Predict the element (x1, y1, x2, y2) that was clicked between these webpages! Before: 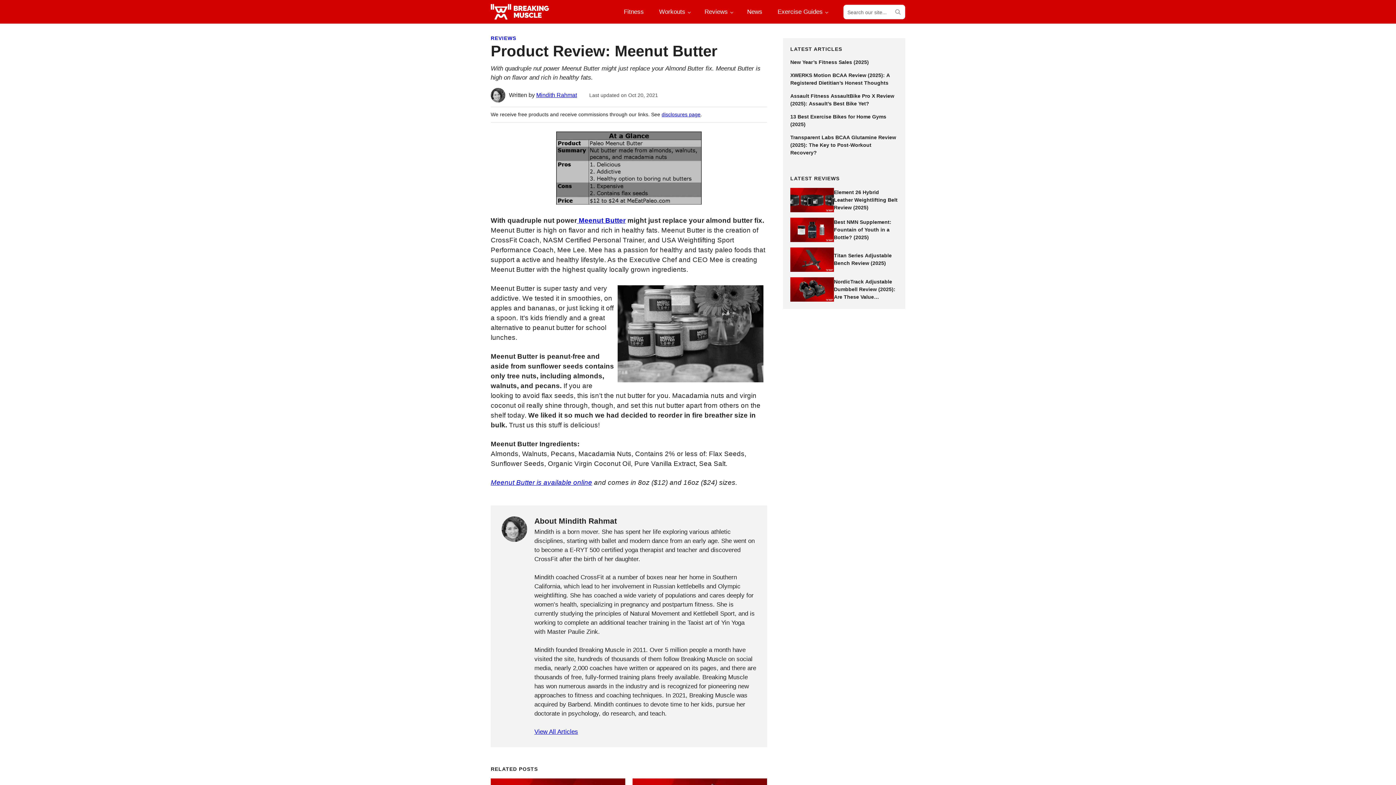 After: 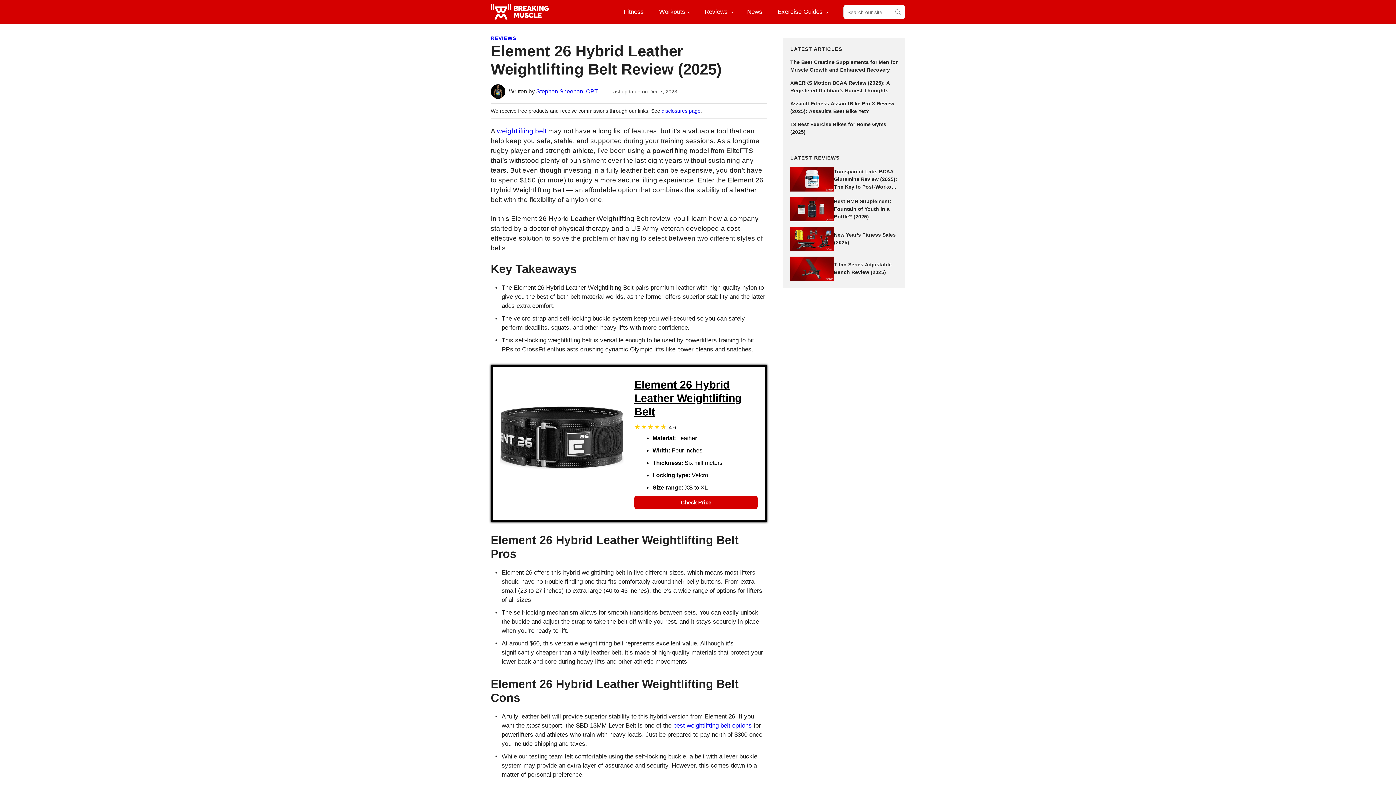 Action: bbox: (790, 188, 834, 212)